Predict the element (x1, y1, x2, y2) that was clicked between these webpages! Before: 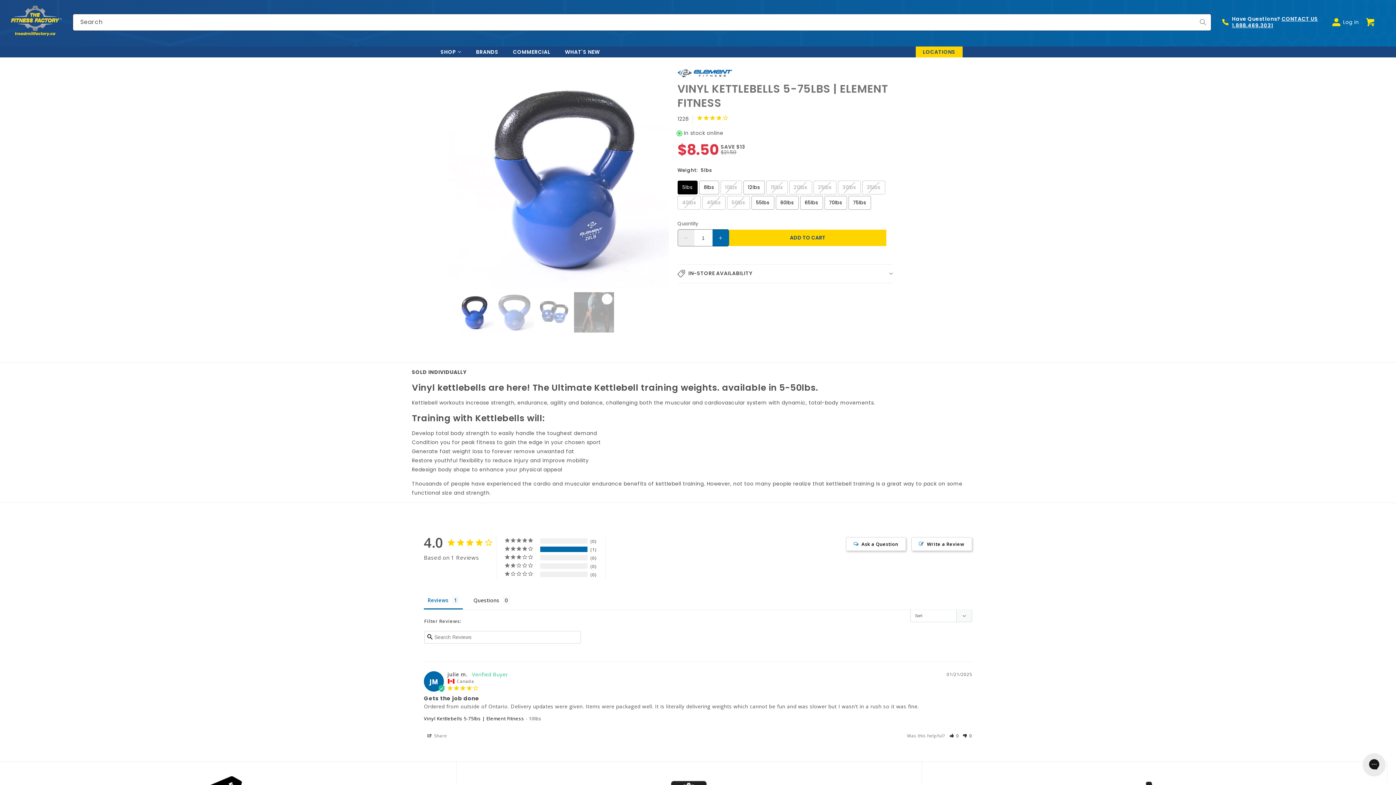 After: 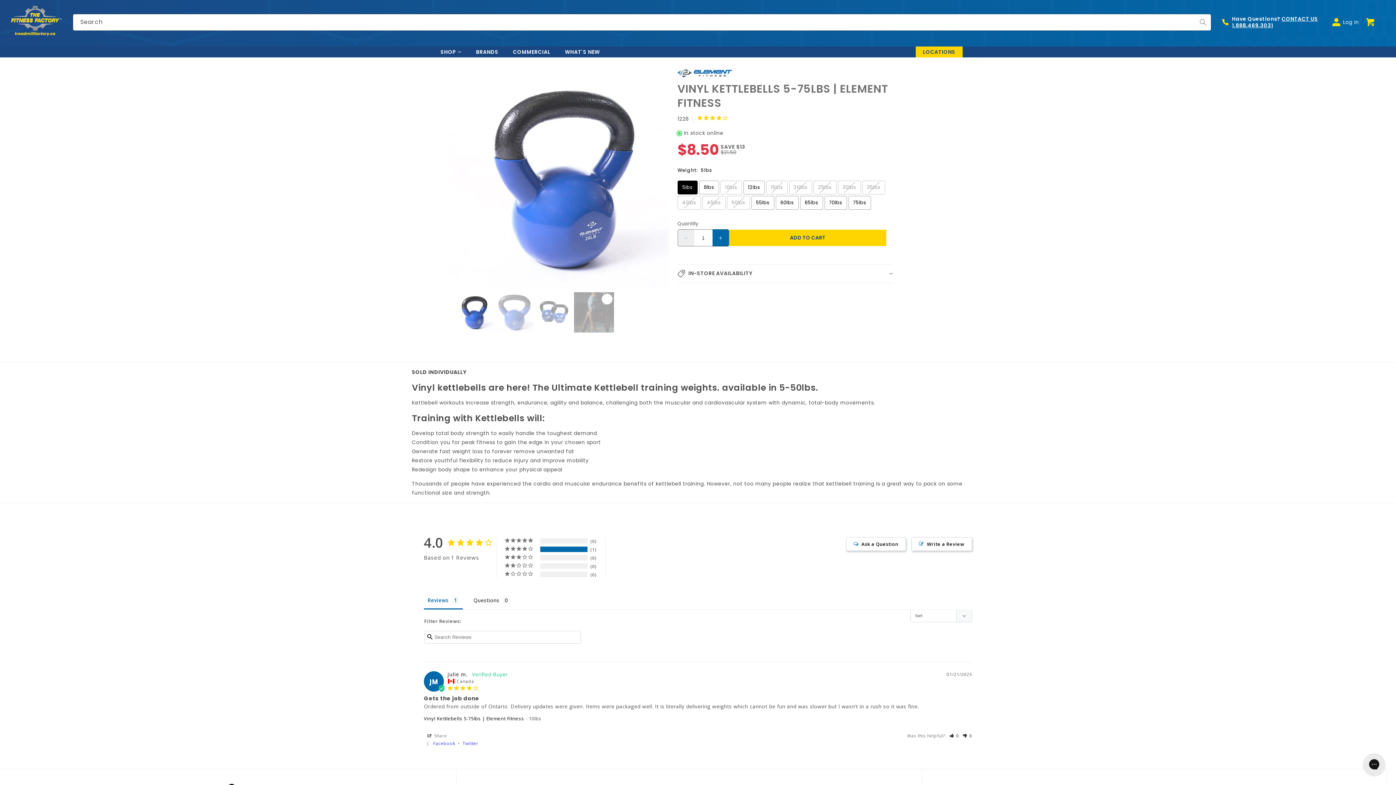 Action: bbox: (424, 732, 450, 739) label: Share